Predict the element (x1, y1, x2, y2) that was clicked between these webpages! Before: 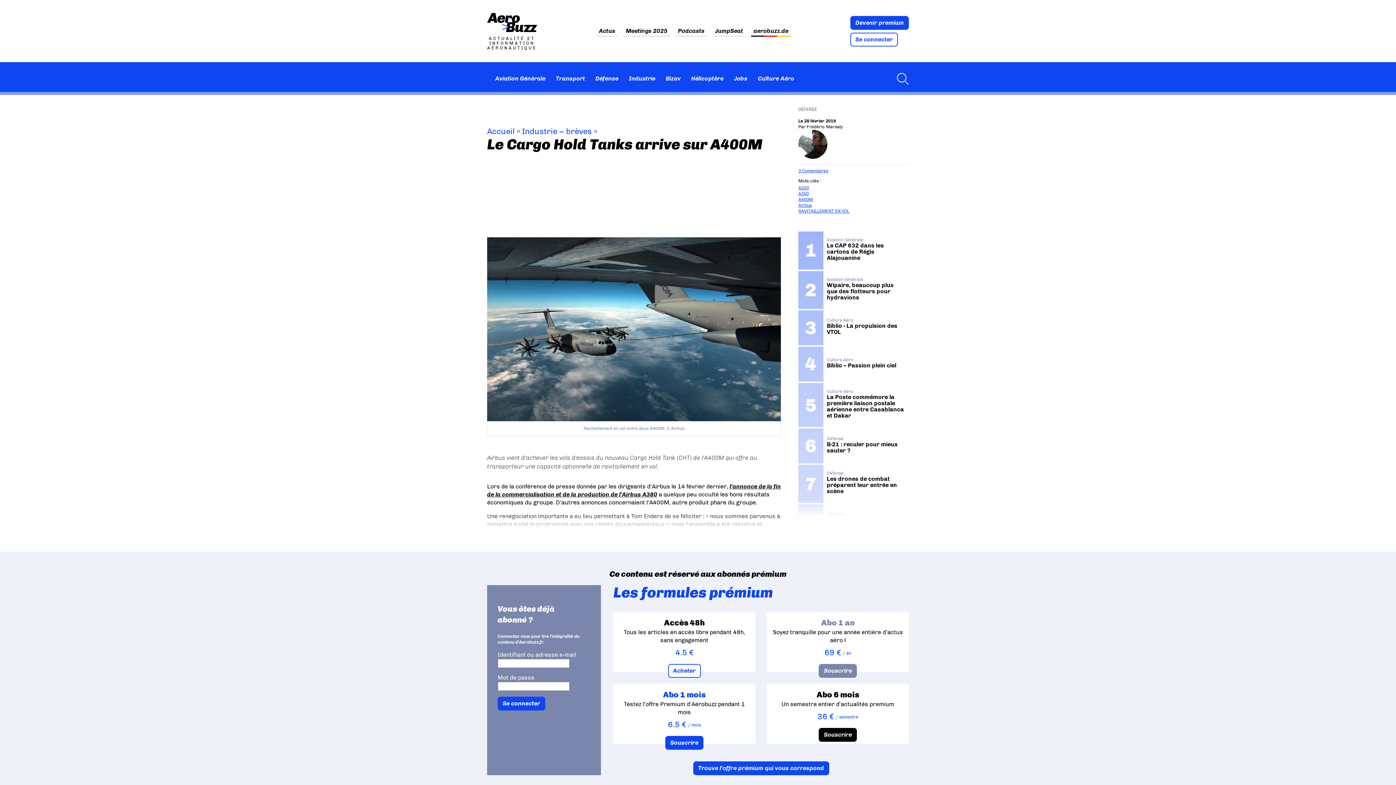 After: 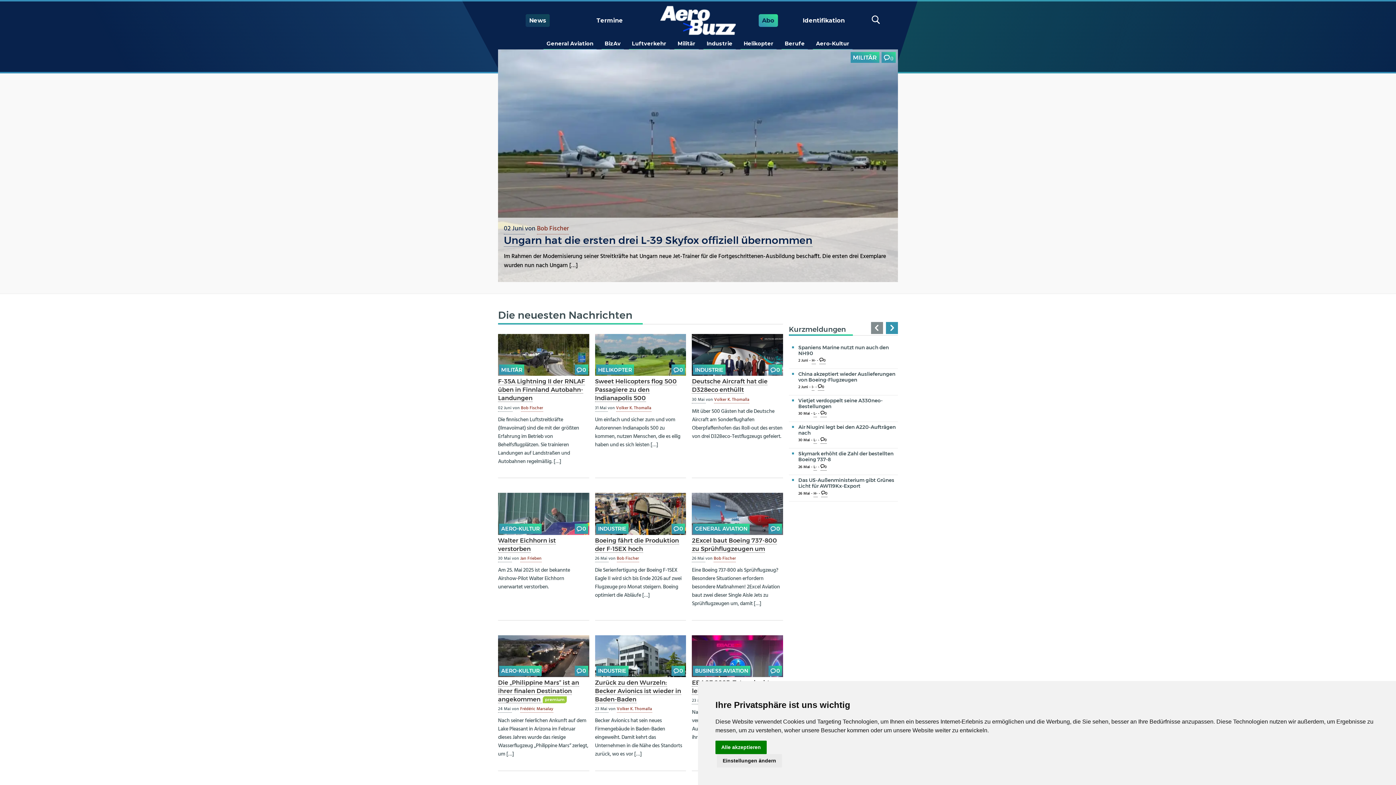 Action: bbox: (751, 25, 790, 36) label: aerobuzz.de